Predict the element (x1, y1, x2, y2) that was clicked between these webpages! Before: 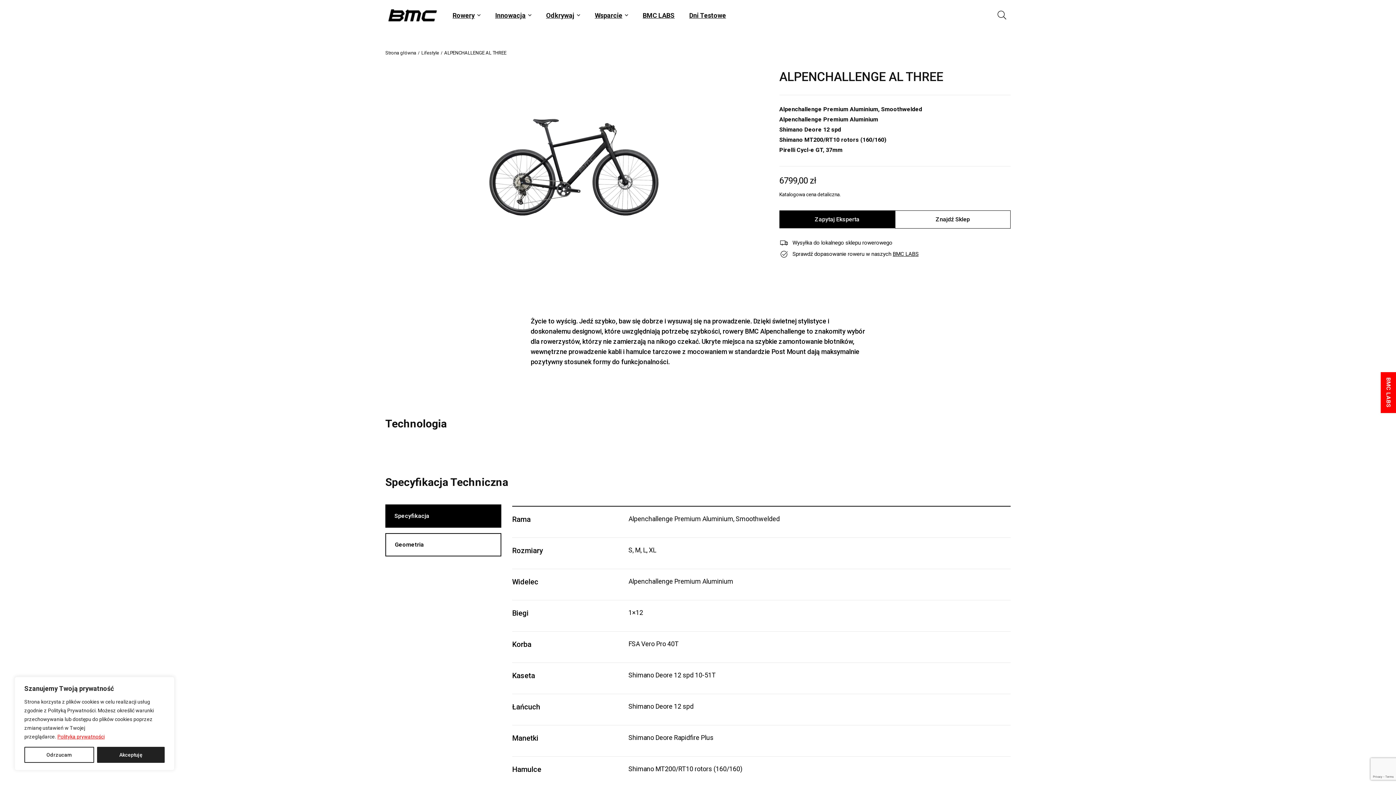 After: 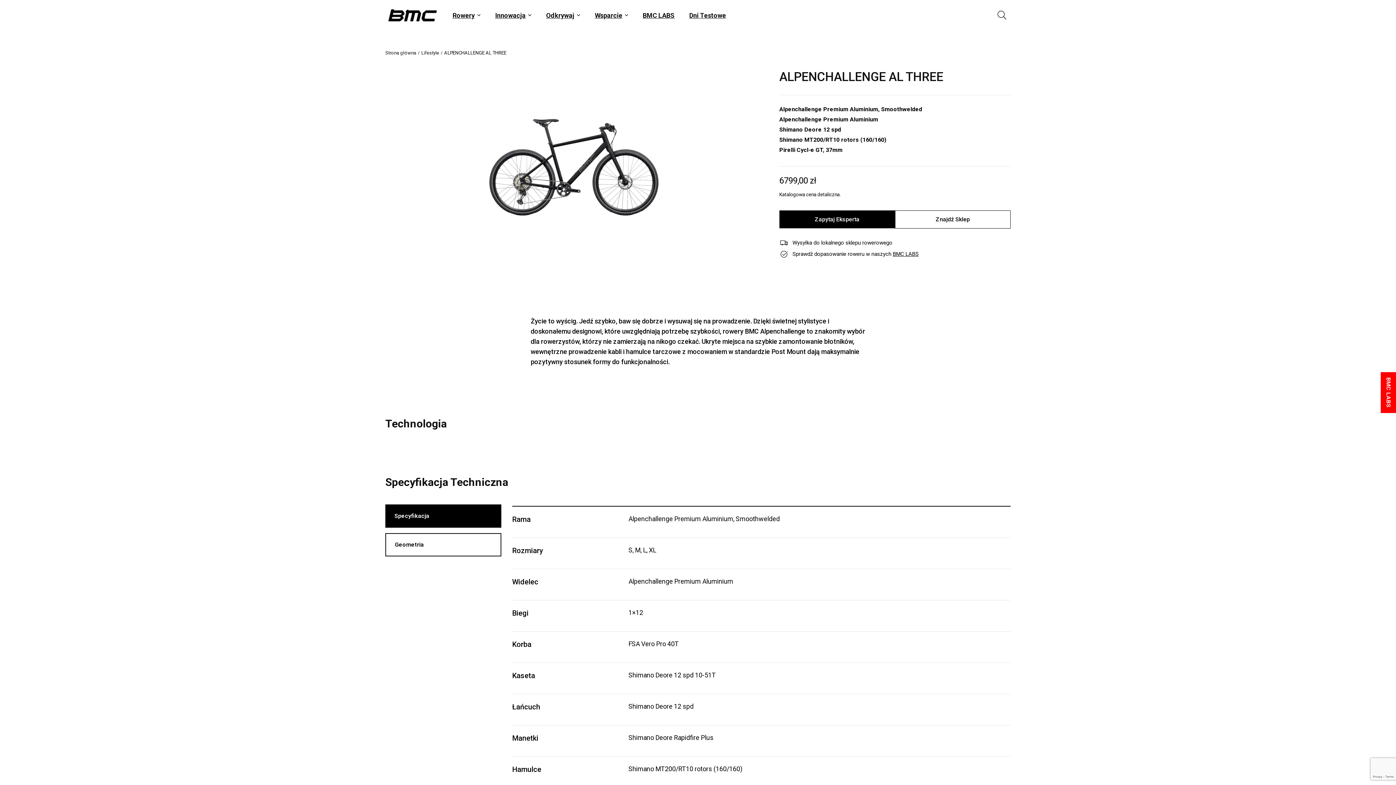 Action: bbox: (97, 747, 164, 763) label: Akceptuję